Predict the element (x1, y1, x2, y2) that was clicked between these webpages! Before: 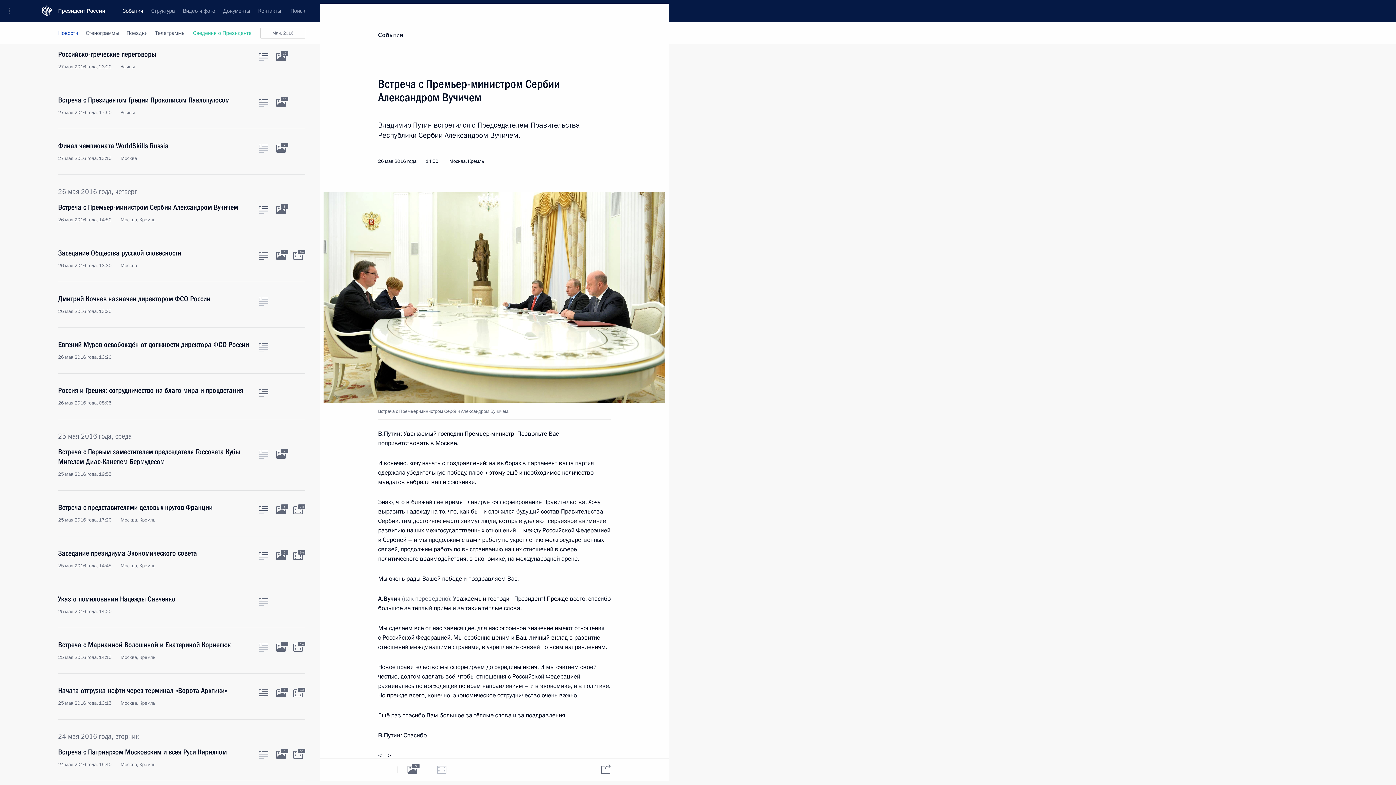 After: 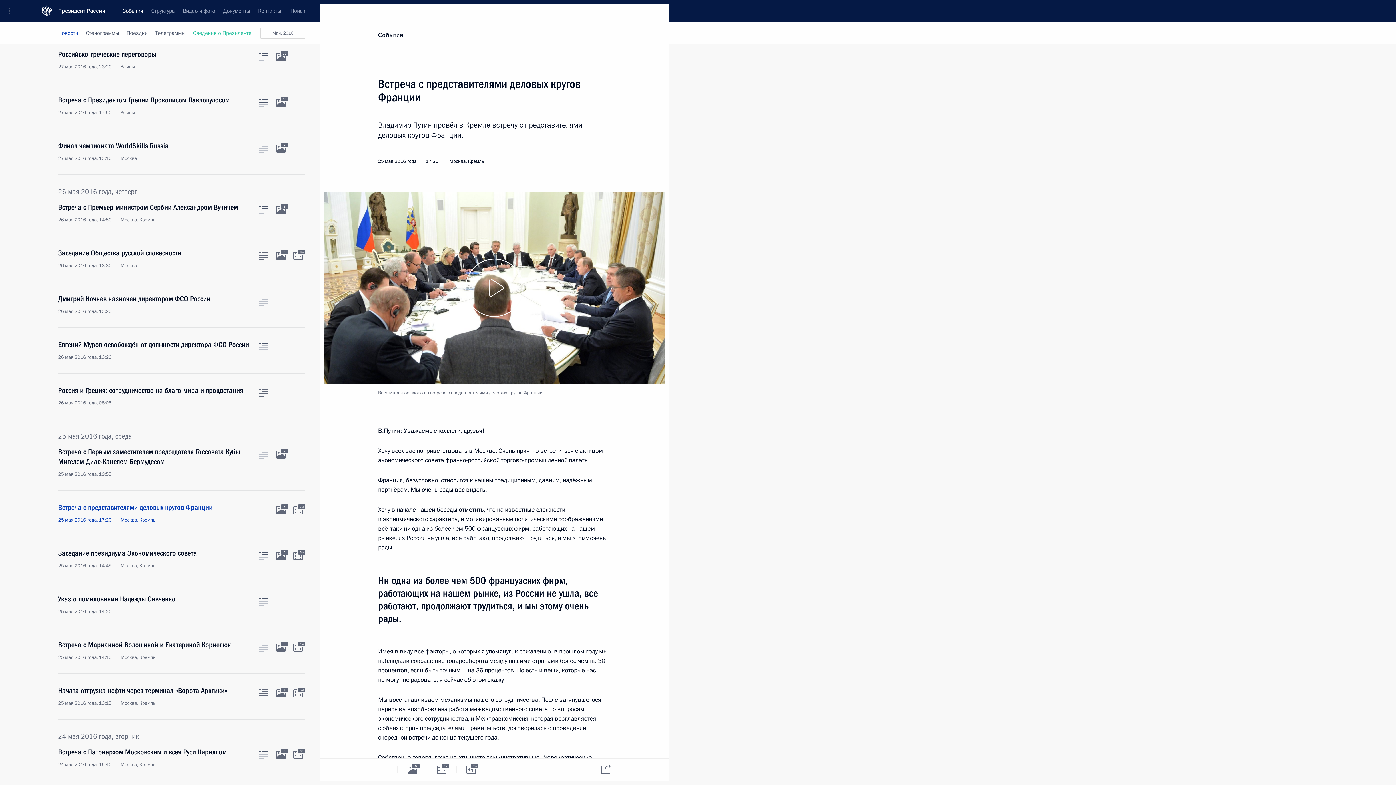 Action: bbox: (58, 502, 250, 523) label: Встреча с представителями деловых кругов Франции
25 мая 2016 года, 17:20 Москва, Кремль